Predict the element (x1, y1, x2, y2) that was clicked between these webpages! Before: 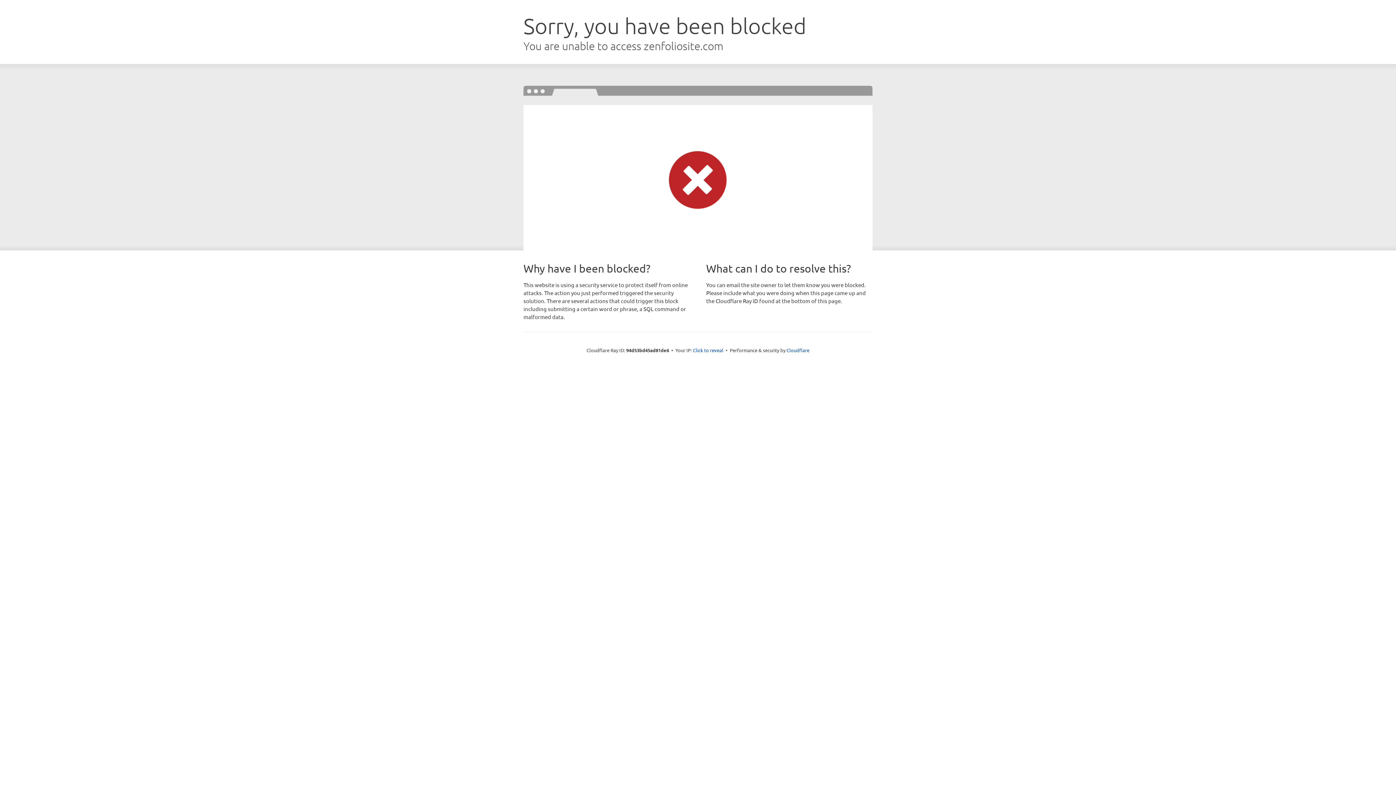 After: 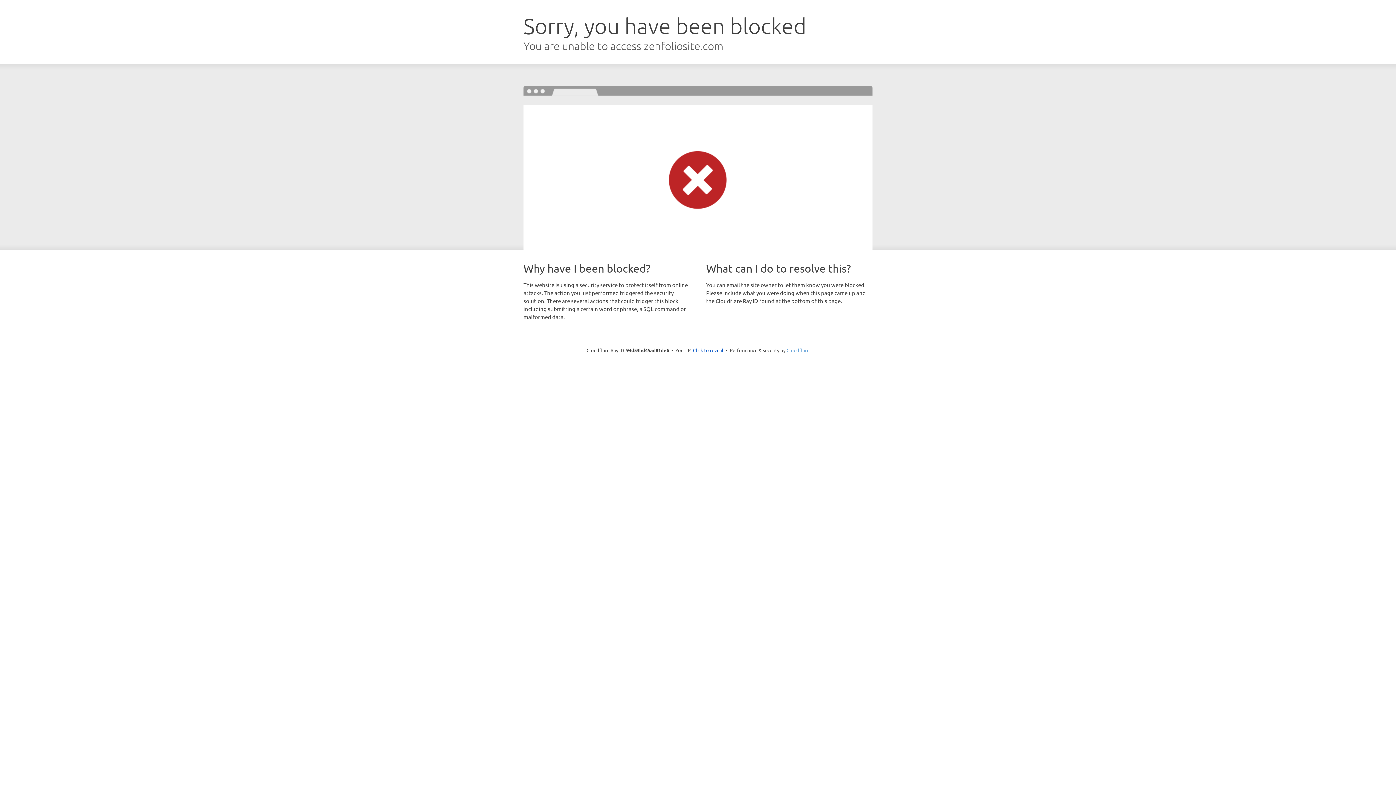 Action: bbox: (786, 347, 809, 353) label: Cloudflare